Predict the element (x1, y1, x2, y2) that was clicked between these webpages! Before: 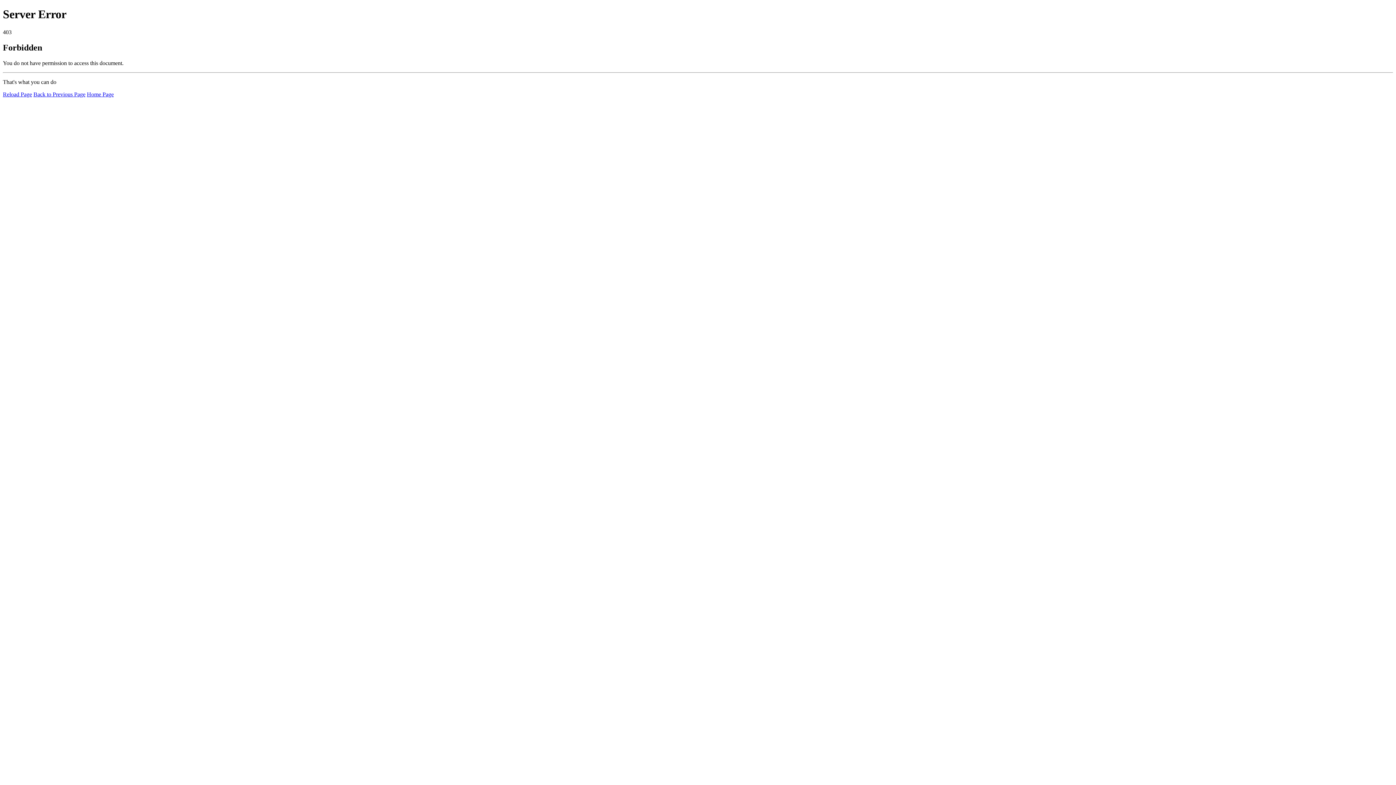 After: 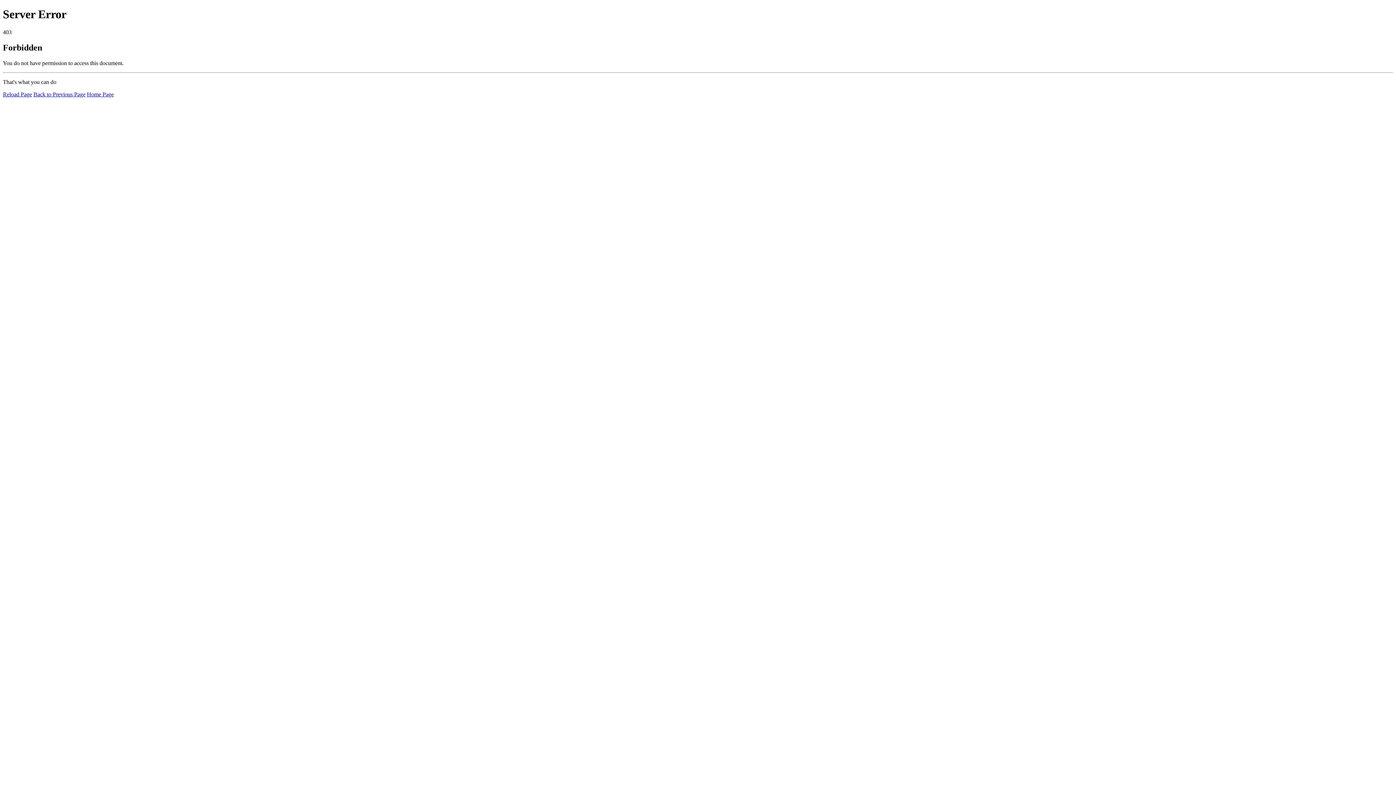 Action: bbox: (2, 91, 32, 97) label: Reload Page